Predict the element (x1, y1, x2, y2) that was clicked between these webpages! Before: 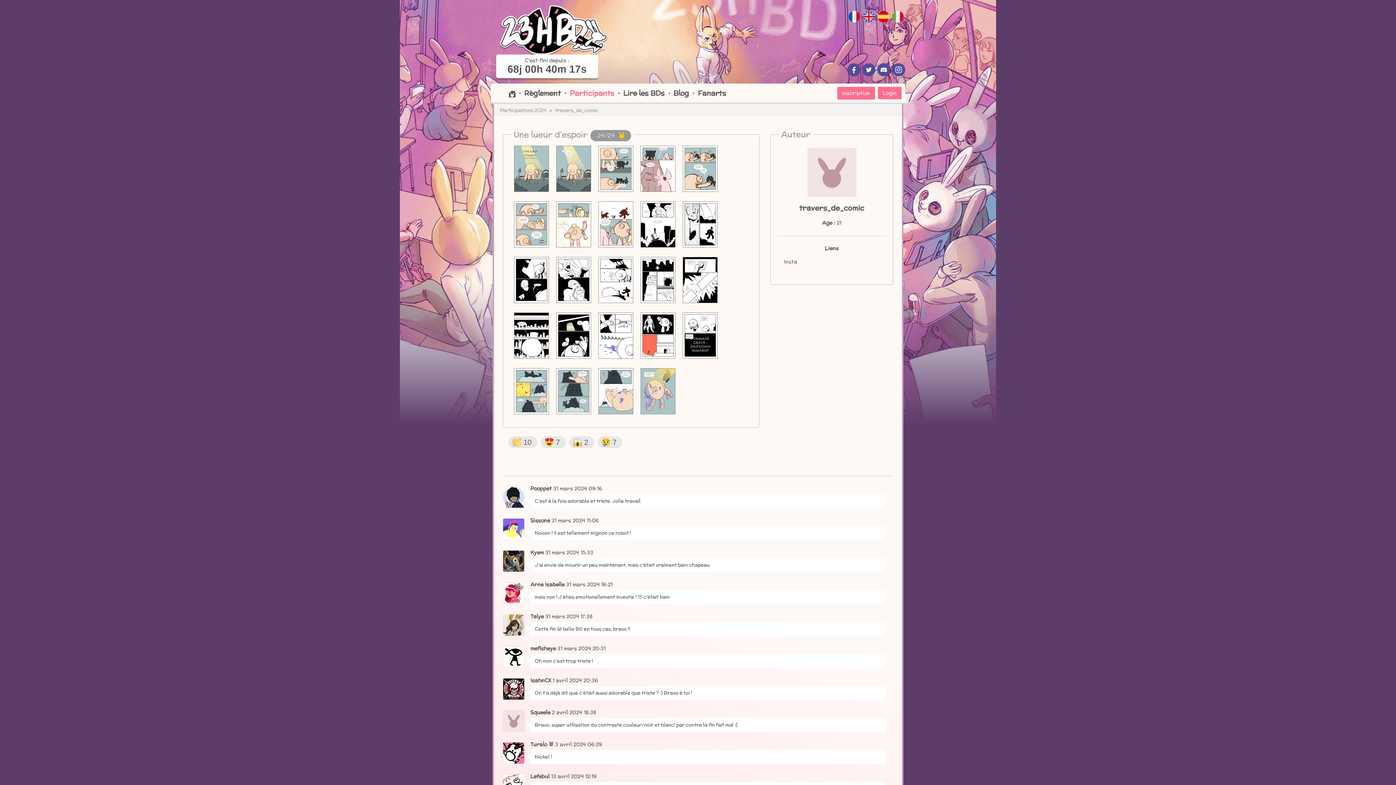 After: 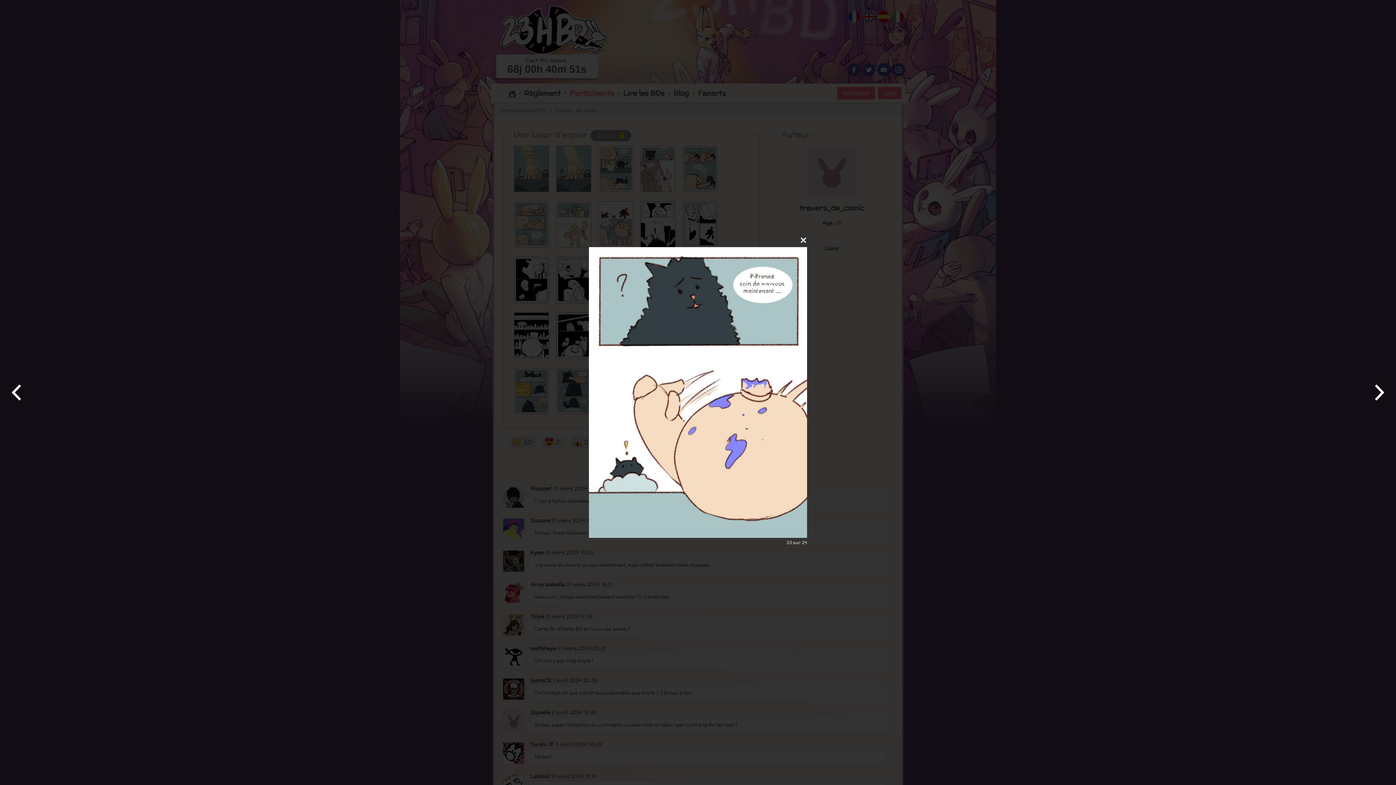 Action: bbox: (598, 368, 633, 414)